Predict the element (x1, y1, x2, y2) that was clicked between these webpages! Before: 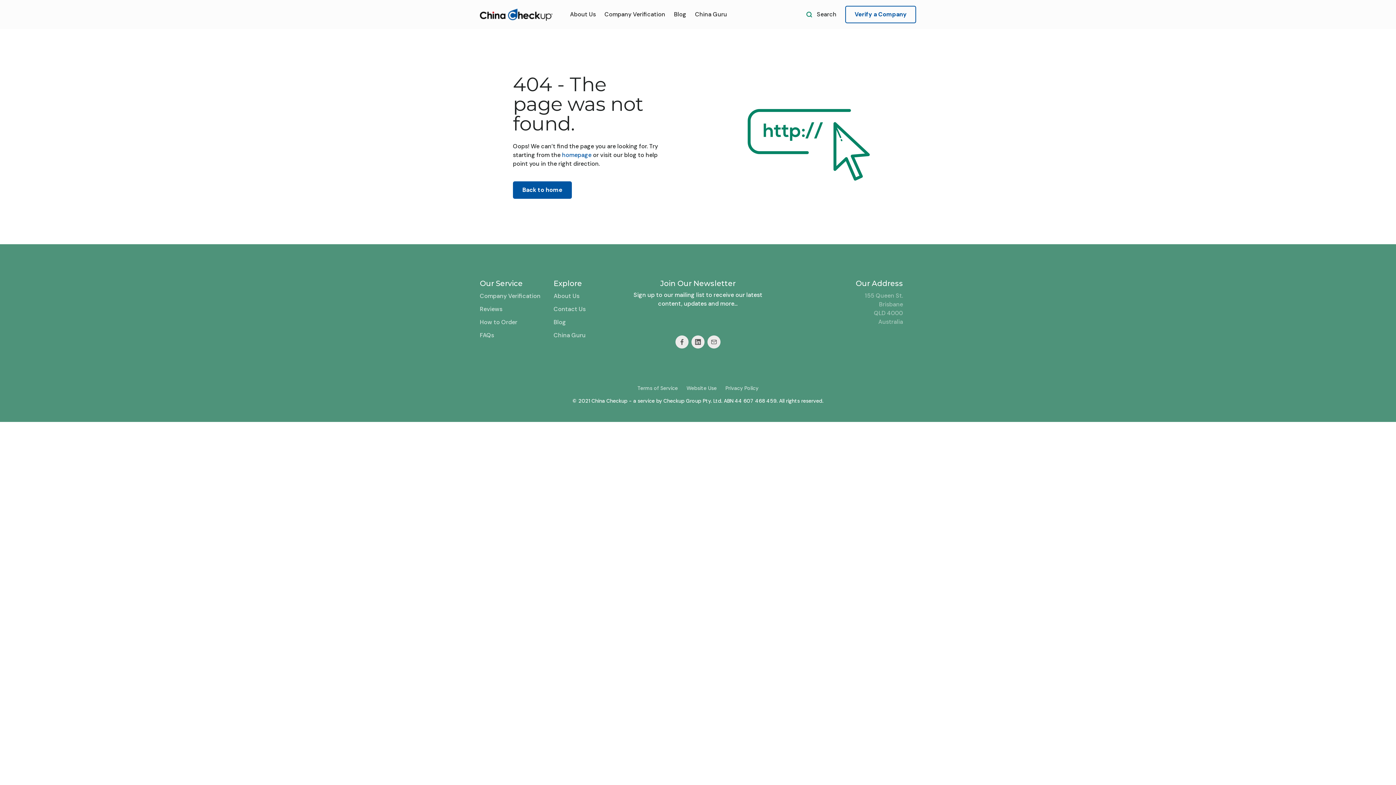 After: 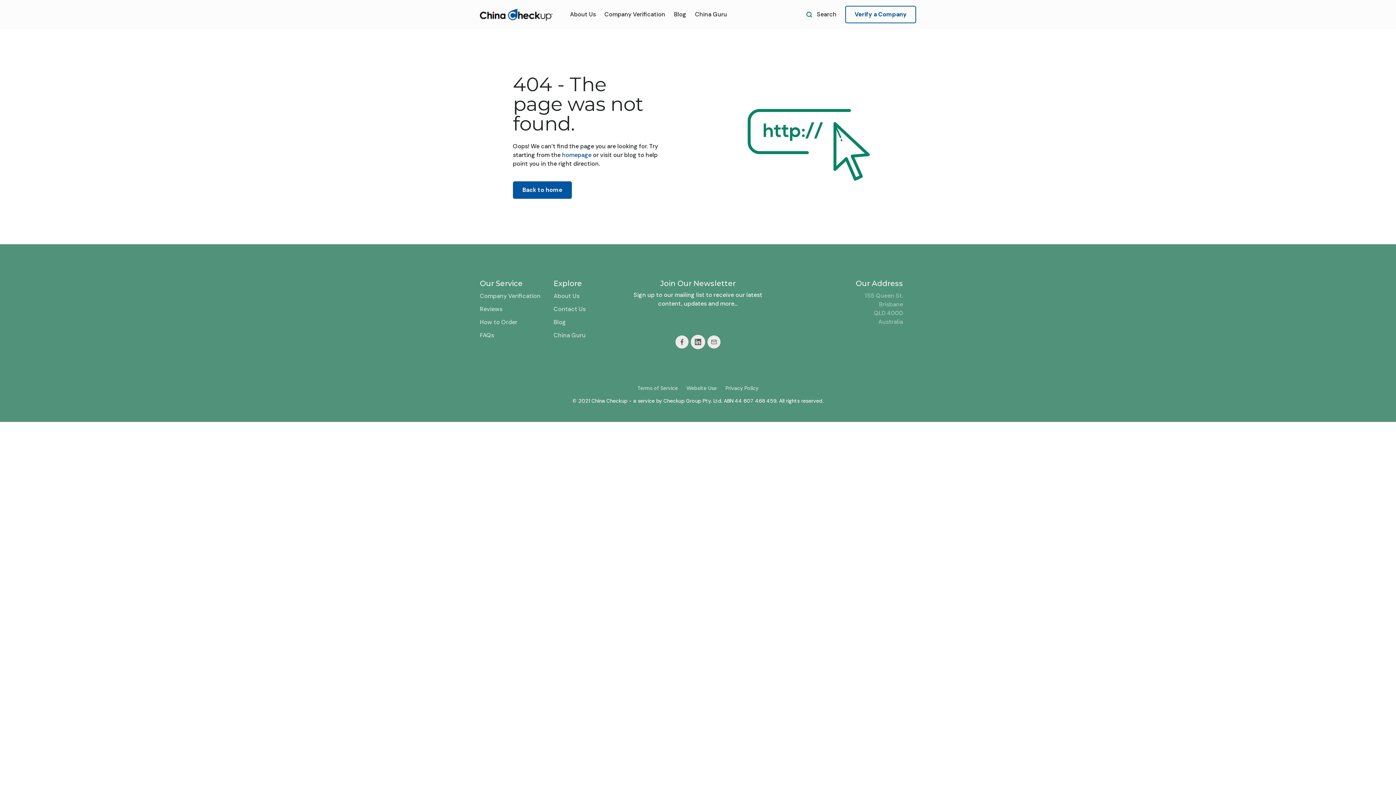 Action: bbox: (691, 335, 704, 348)